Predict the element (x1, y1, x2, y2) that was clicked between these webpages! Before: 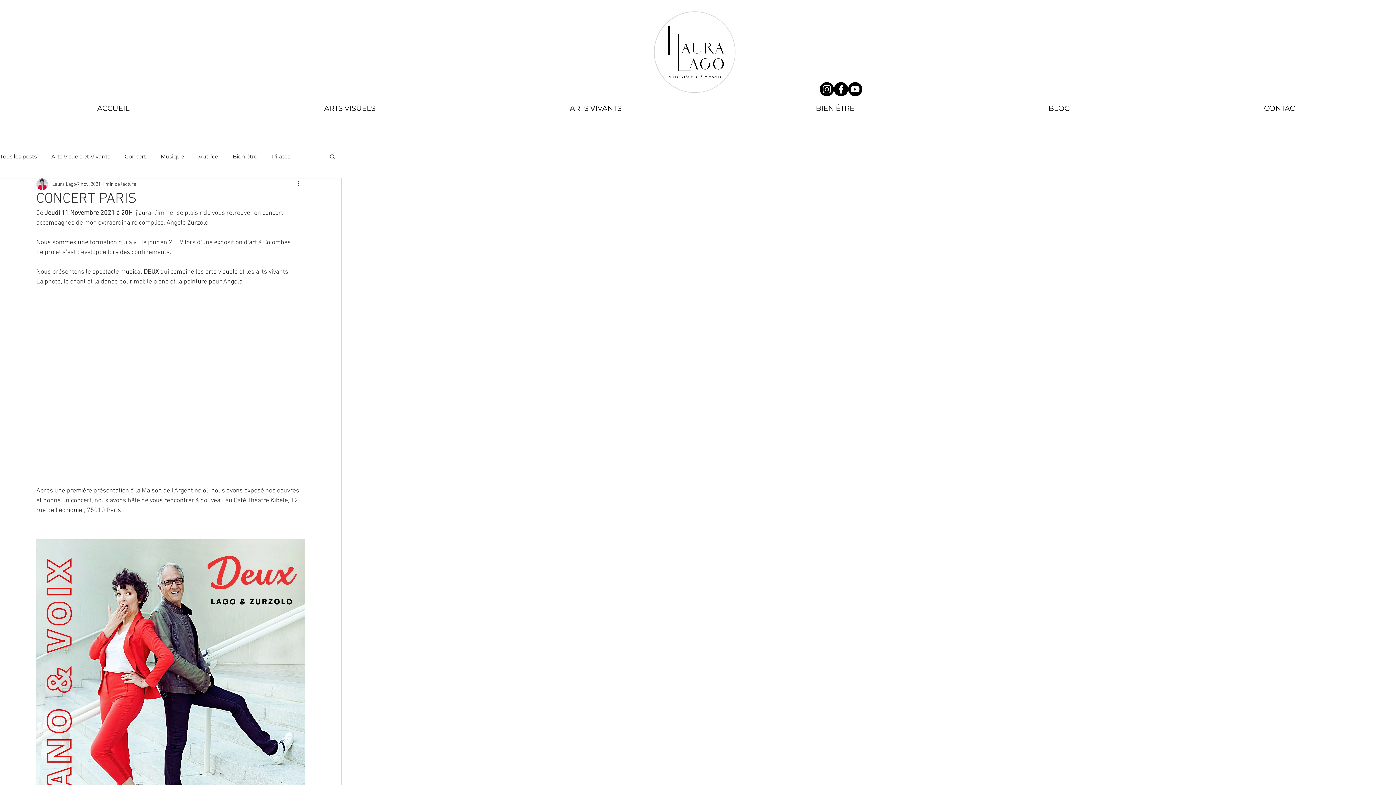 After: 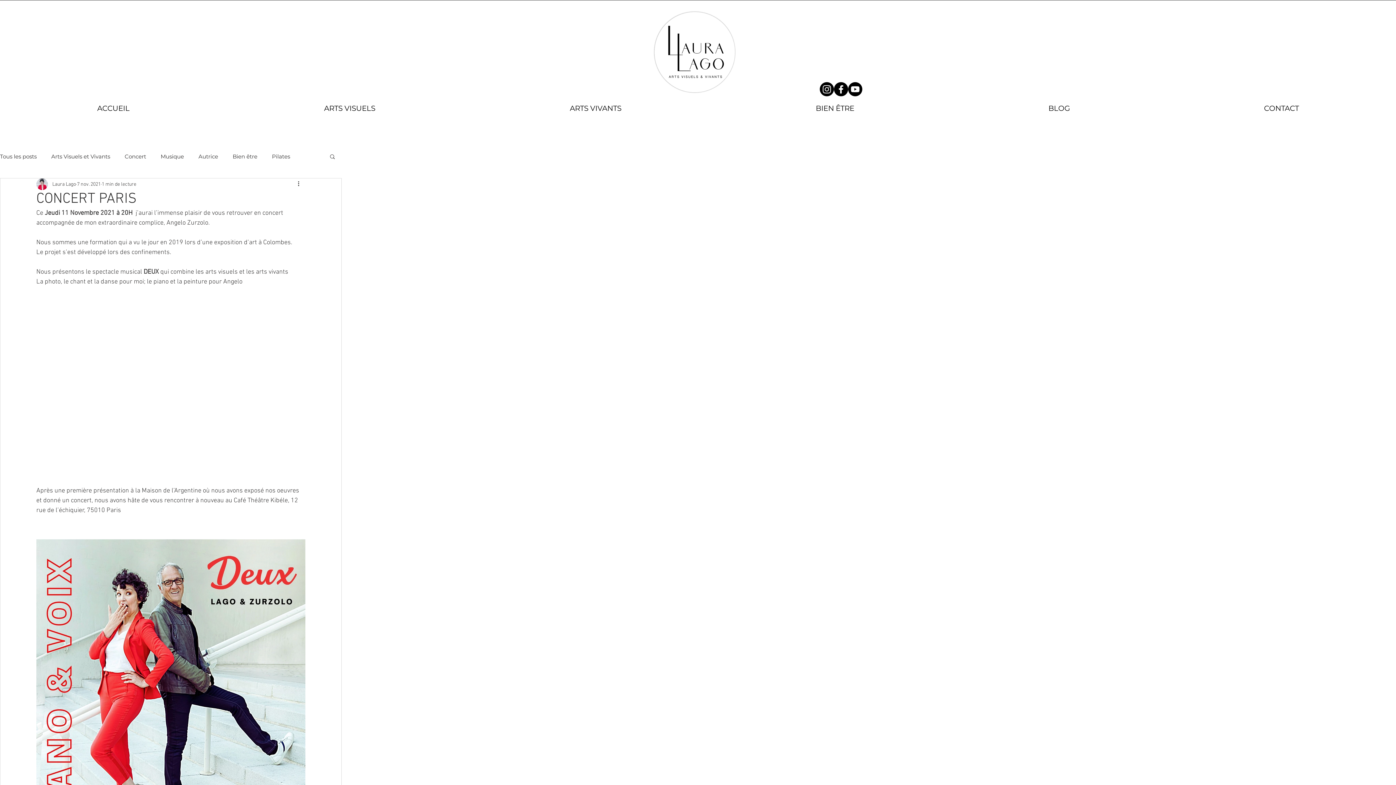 Action: bbox: (820, 82, 834, 96) label: Instagram